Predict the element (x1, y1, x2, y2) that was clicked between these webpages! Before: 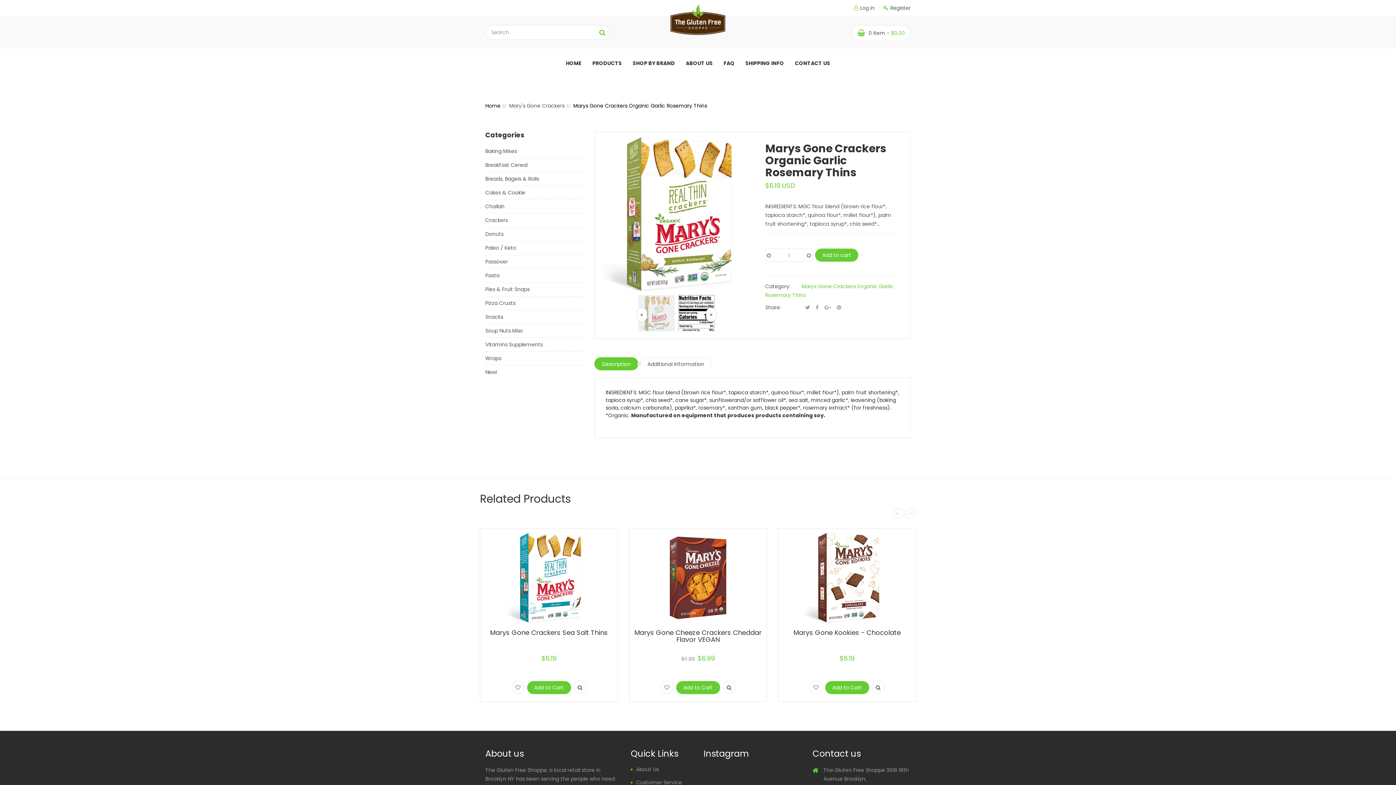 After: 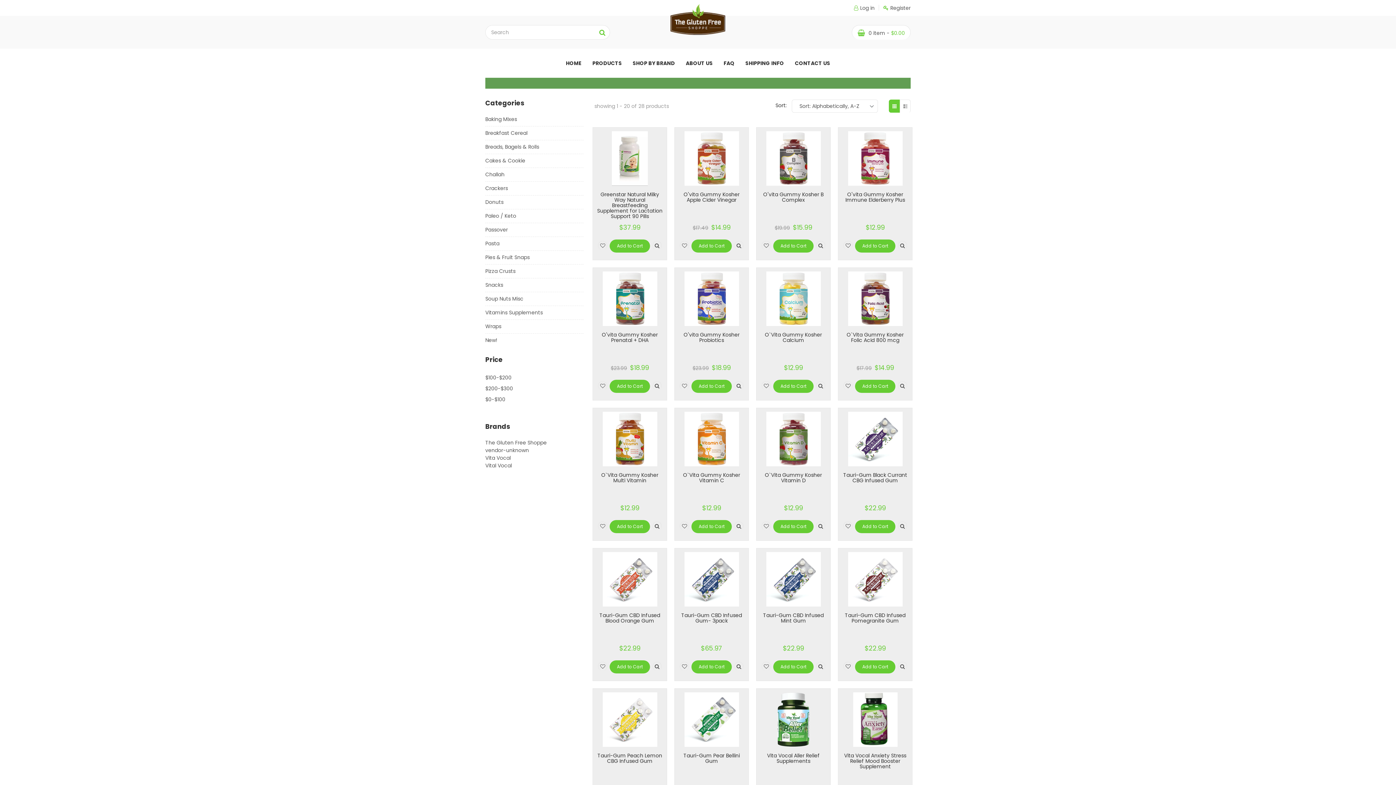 Action: label: Vitamins Supplements bbox: (485, 341, 542, 348)